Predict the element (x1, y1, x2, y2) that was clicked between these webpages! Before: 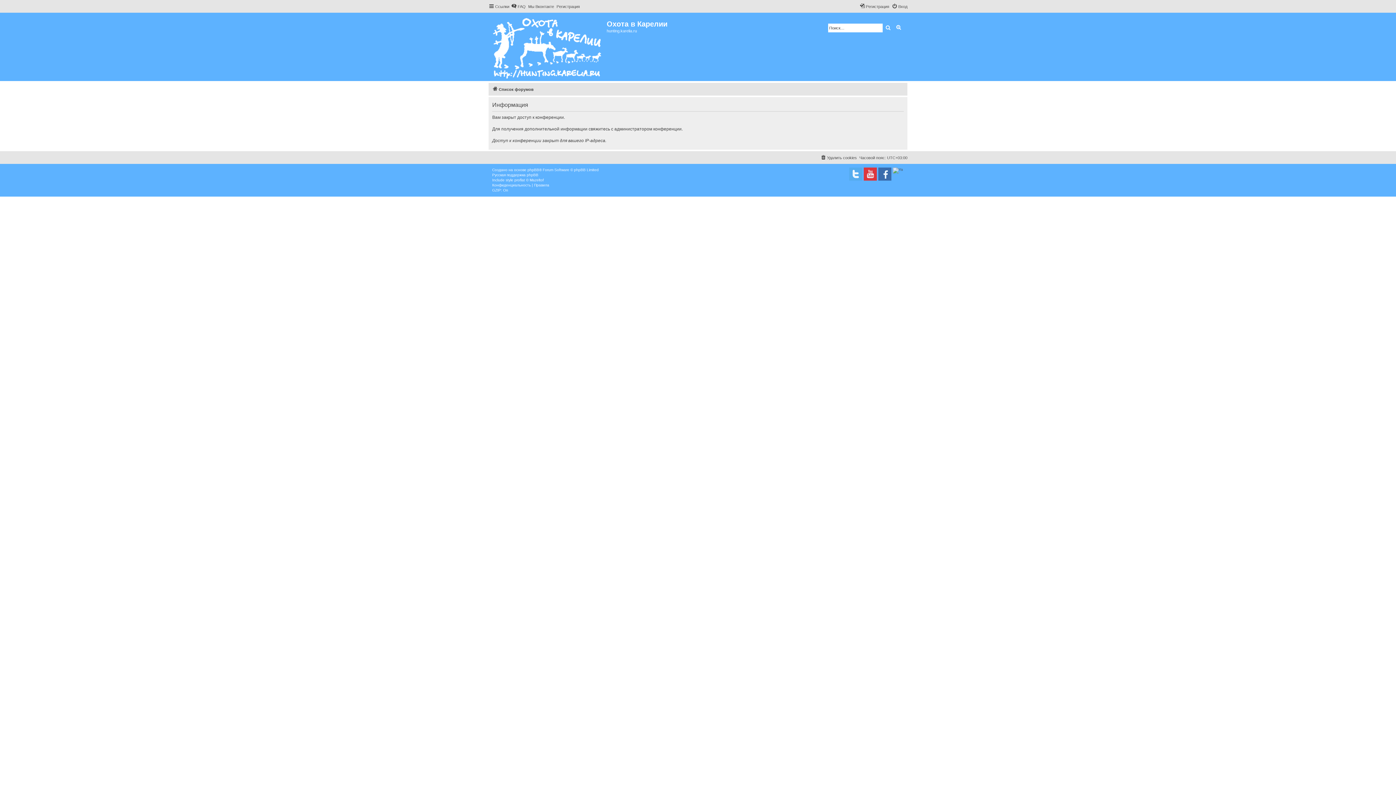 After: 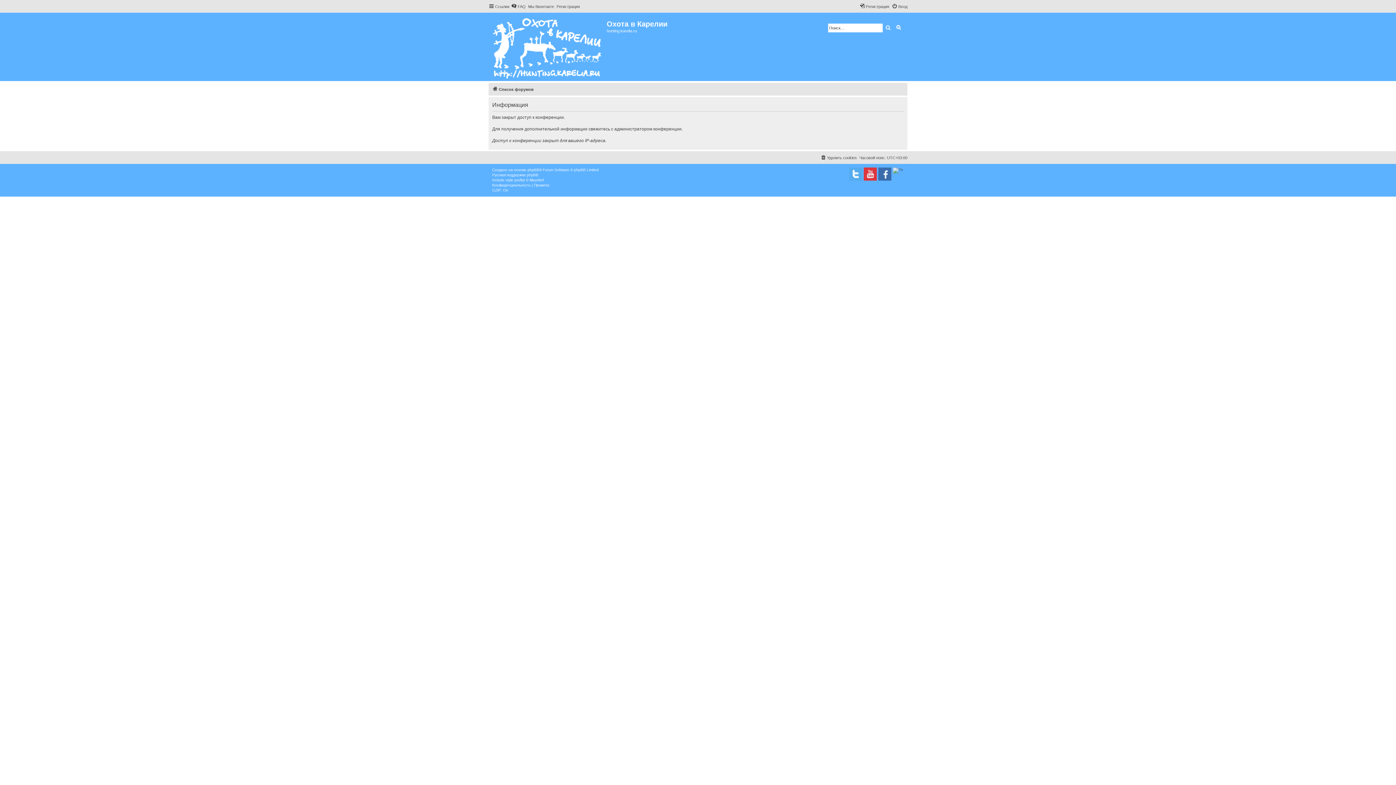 Action: bbox: (492, 85, 533, 93) label: Список форумов